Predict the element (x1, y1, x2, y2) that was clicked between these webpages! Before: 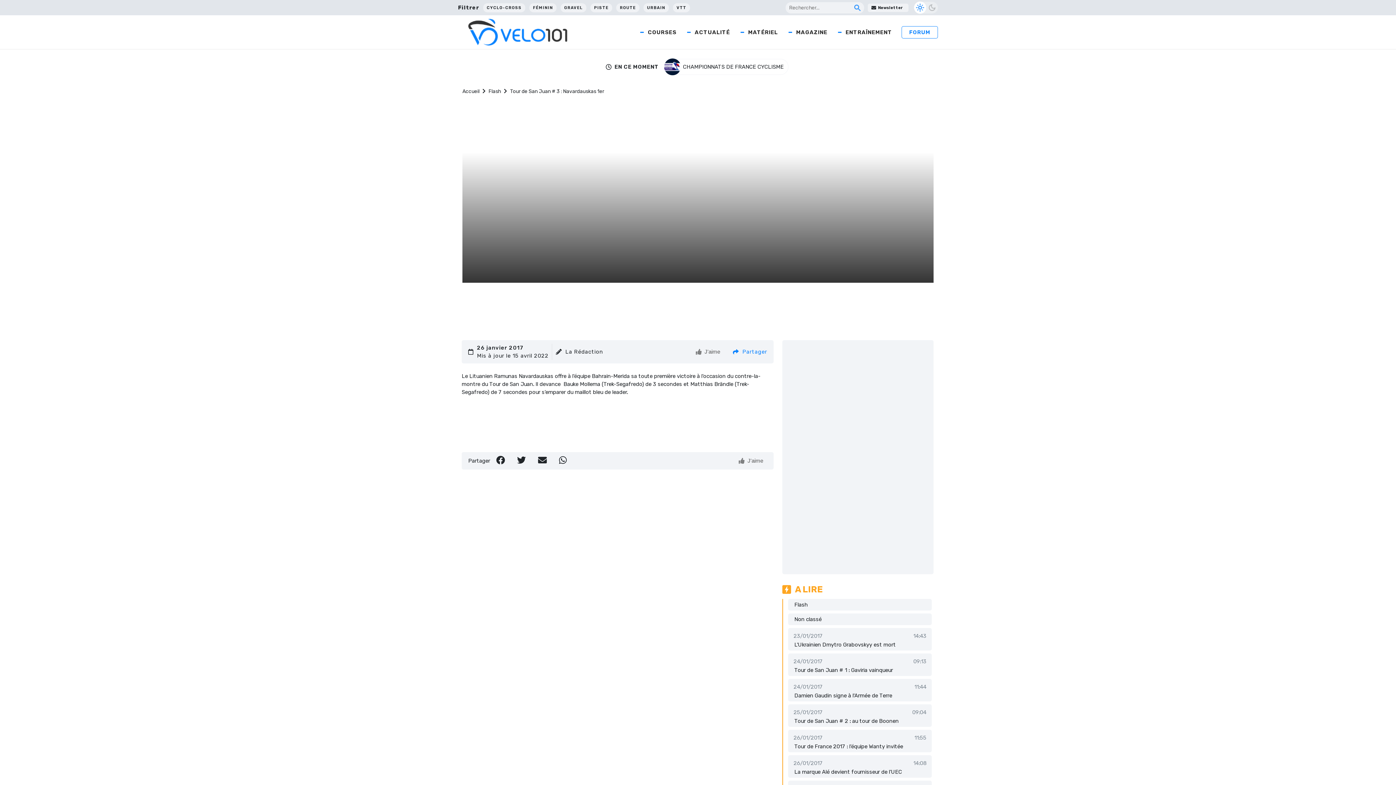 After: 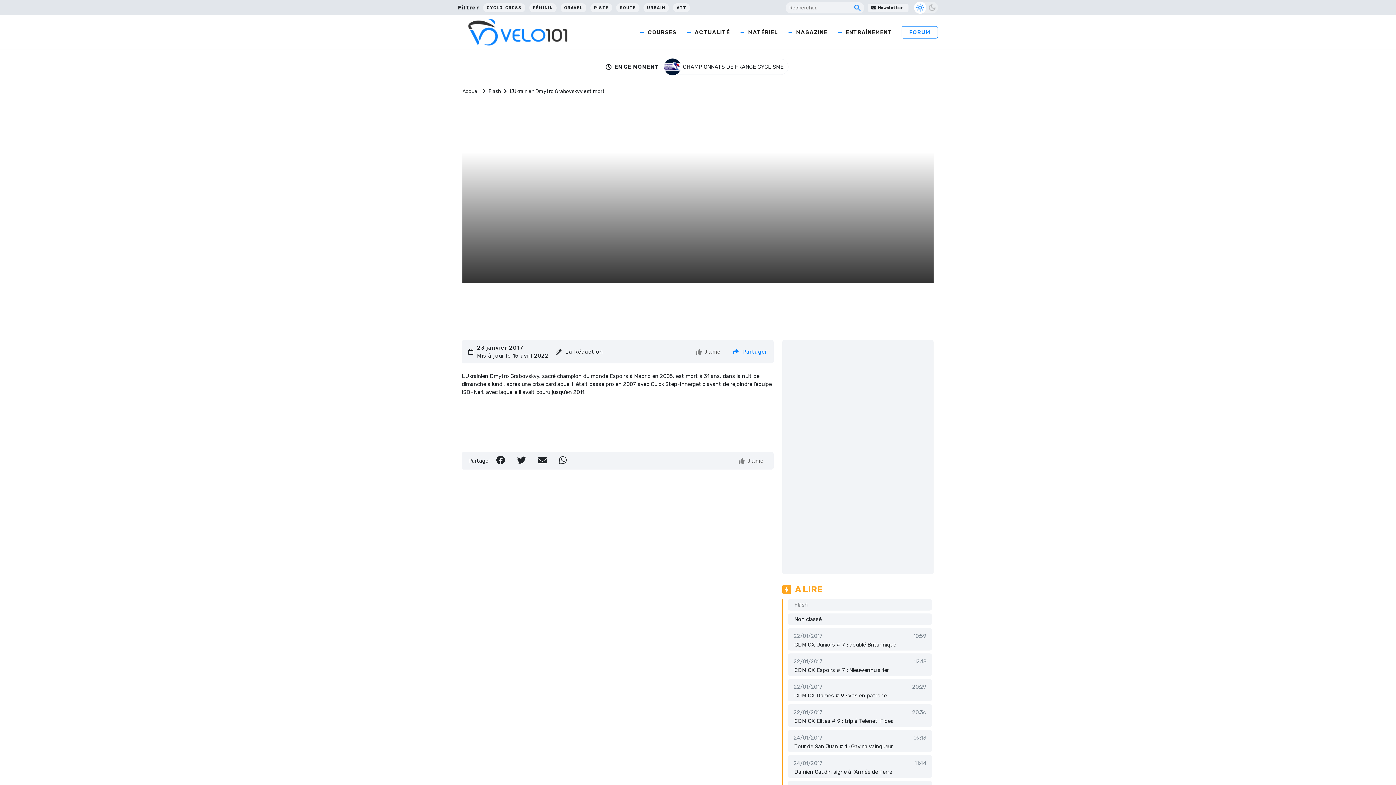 Action: label: L'Ukrainien Dmytro Grabovskyy est mort bbox: (794, 641, 896, 648)